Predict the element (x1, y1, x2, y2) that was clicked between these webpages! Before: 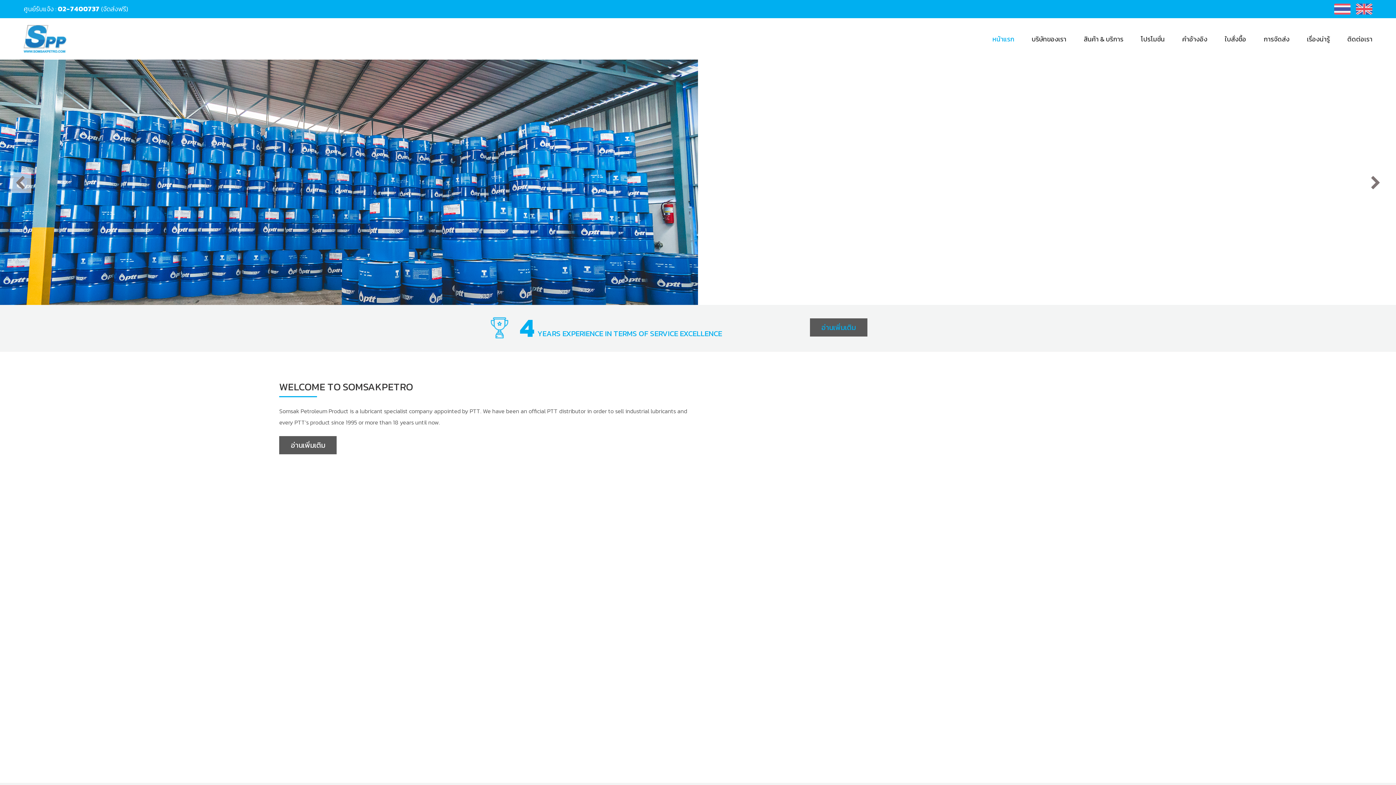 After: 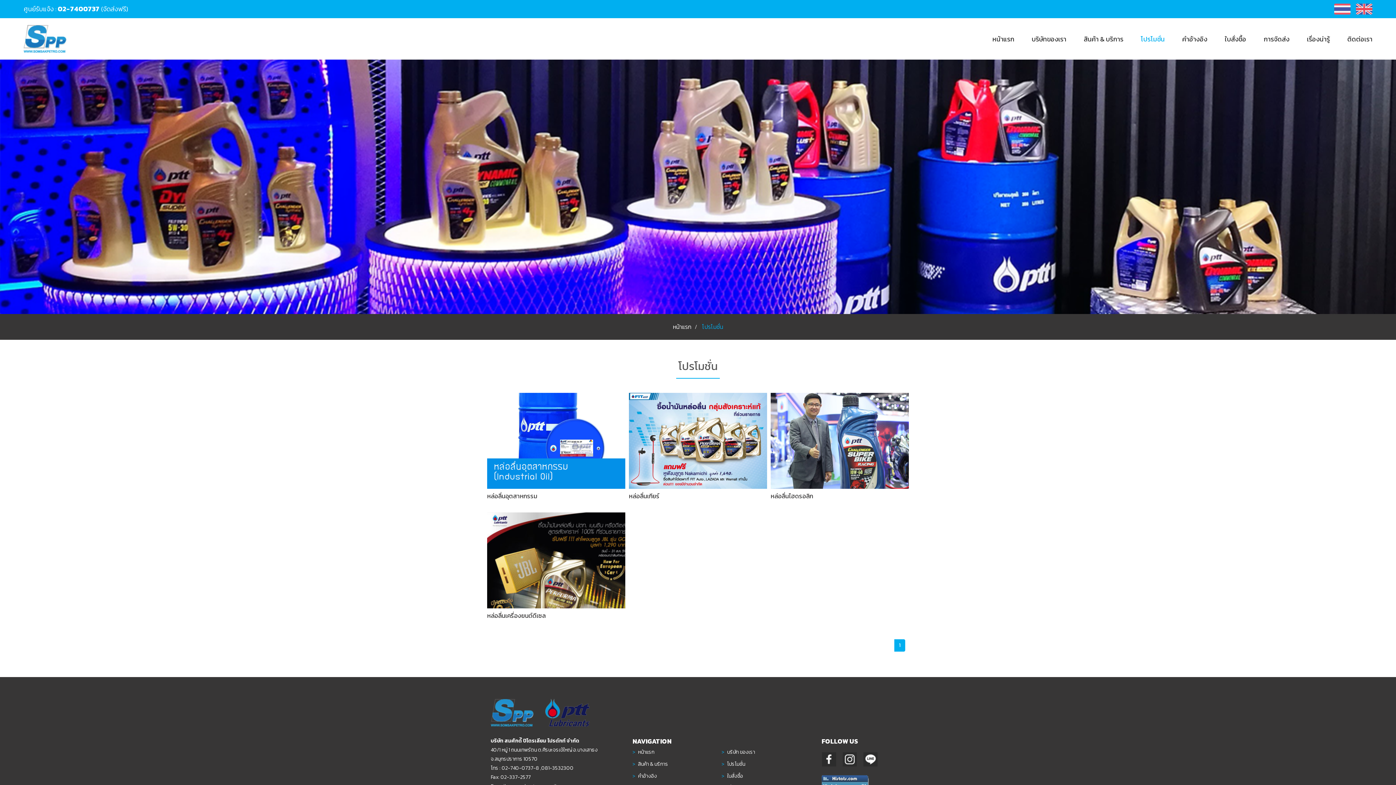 Action: bbox: (1132, 28, 1173, 49) label: โปรโมชั่น